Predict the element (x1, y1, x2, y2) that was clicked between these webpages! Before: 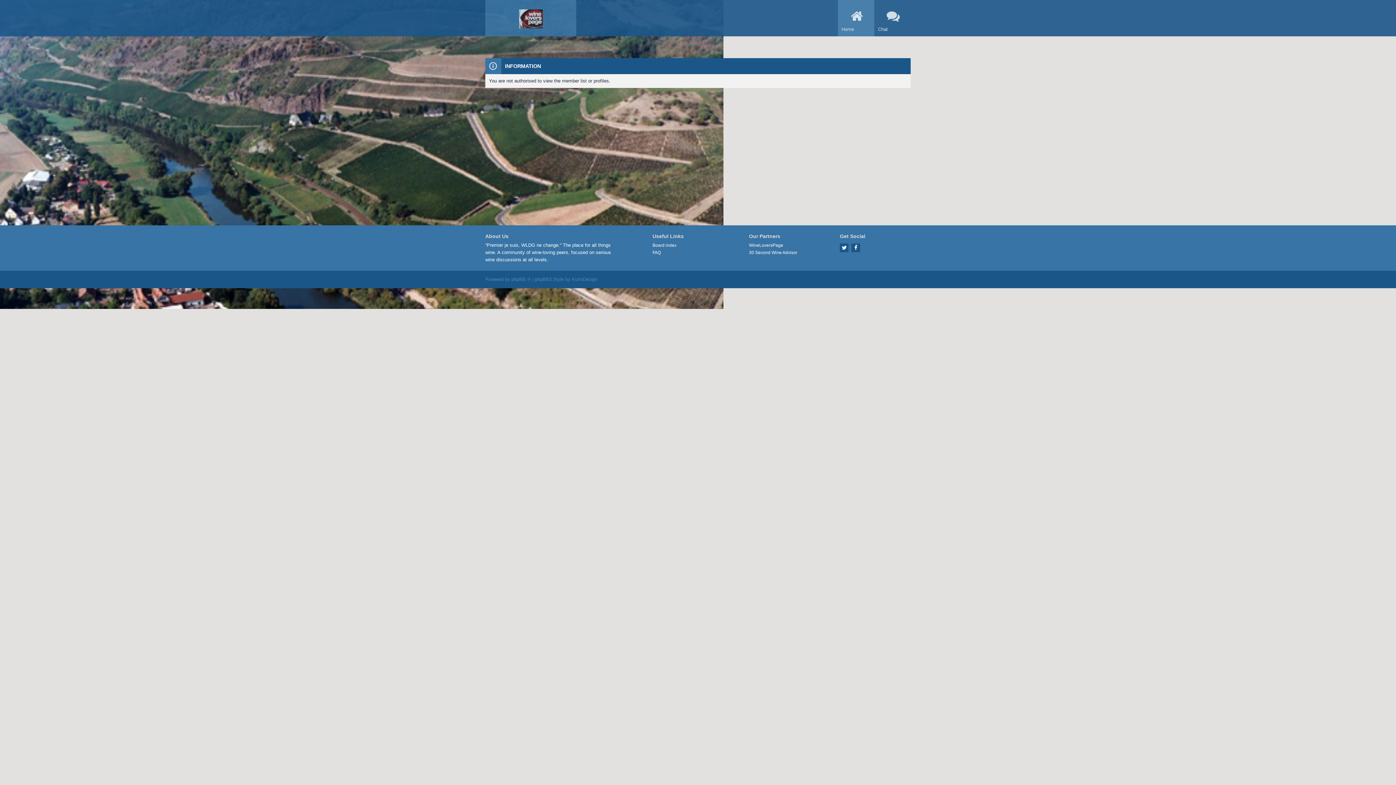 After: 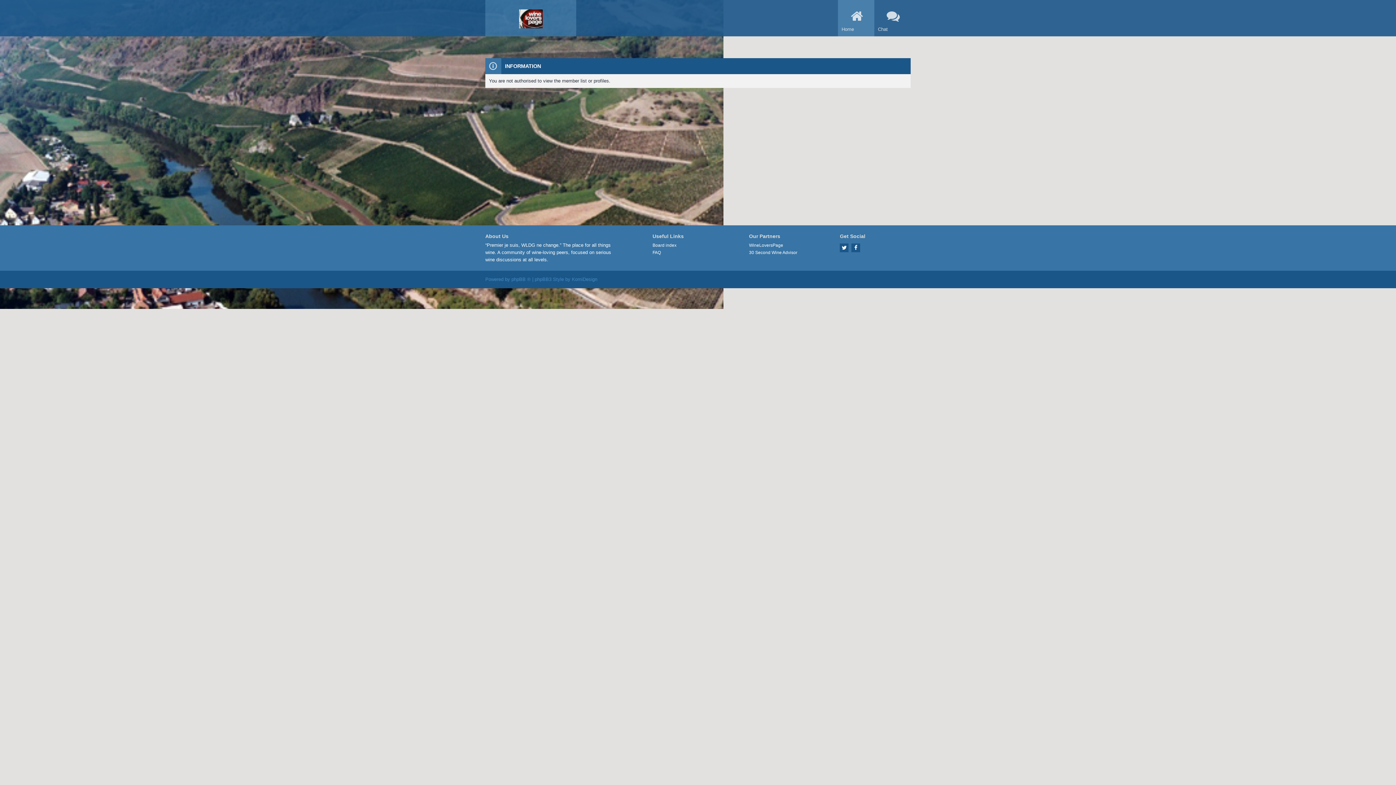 Action: bbox: (485, 0, 576, 36)